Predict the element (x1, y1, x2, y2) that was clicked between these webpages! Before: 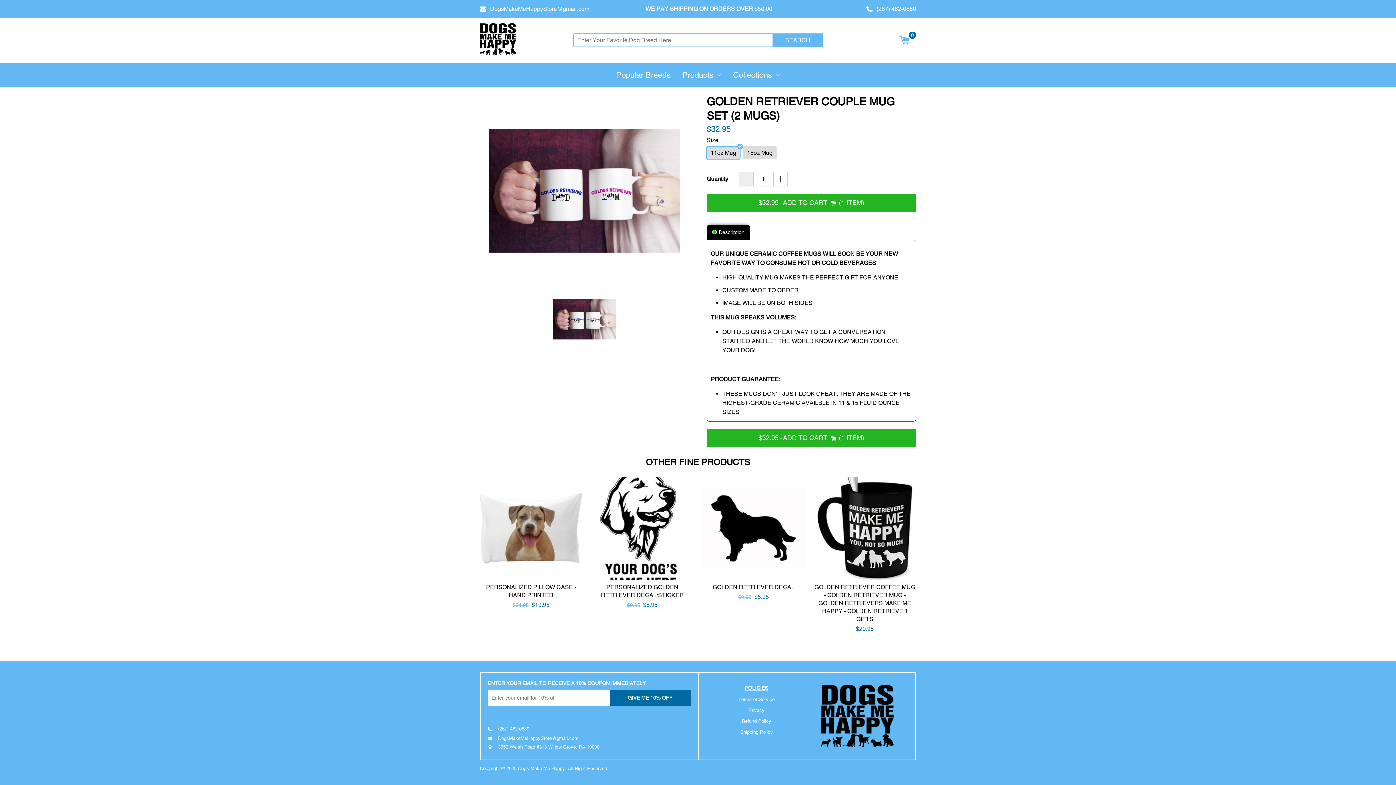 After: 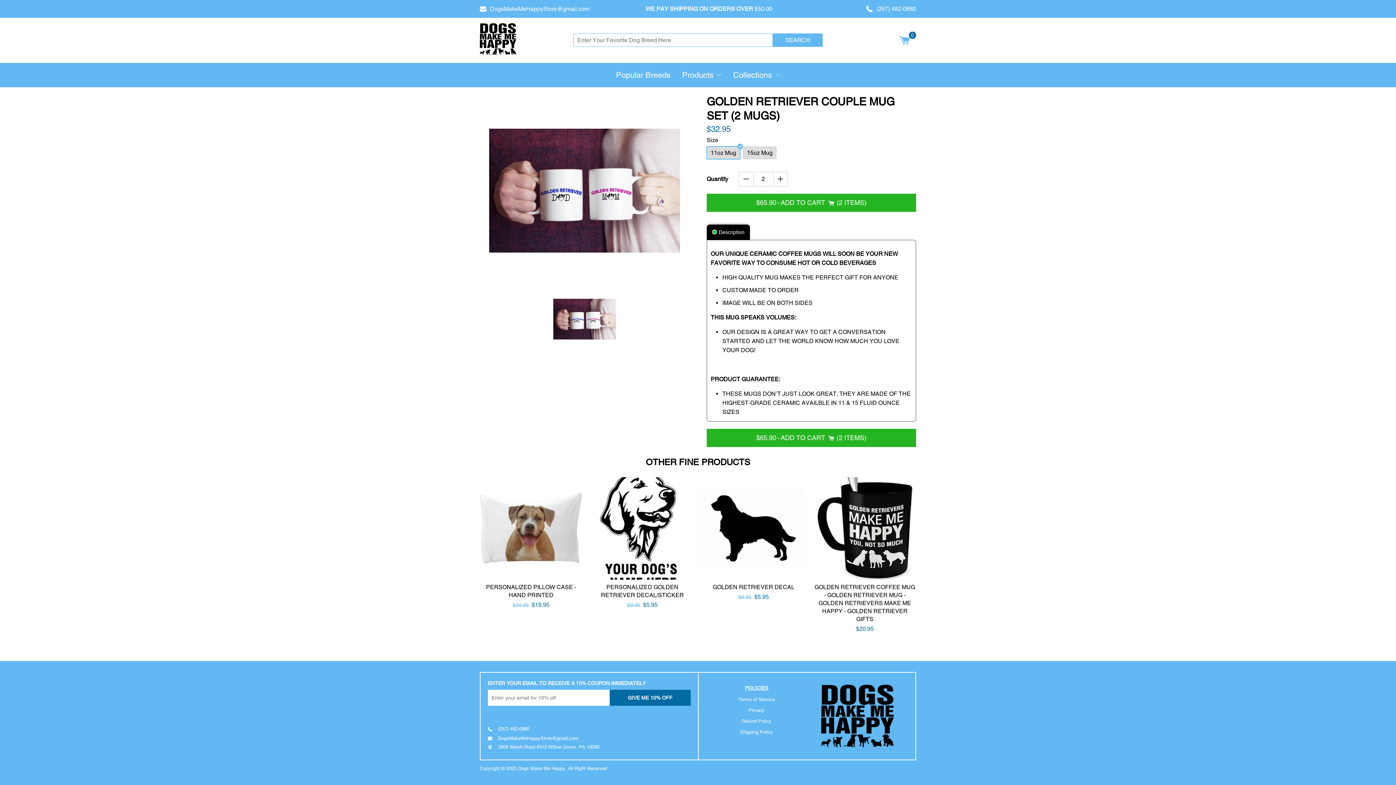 Action: label: ButtonPlus bbox: (773, 171, 788, 186)